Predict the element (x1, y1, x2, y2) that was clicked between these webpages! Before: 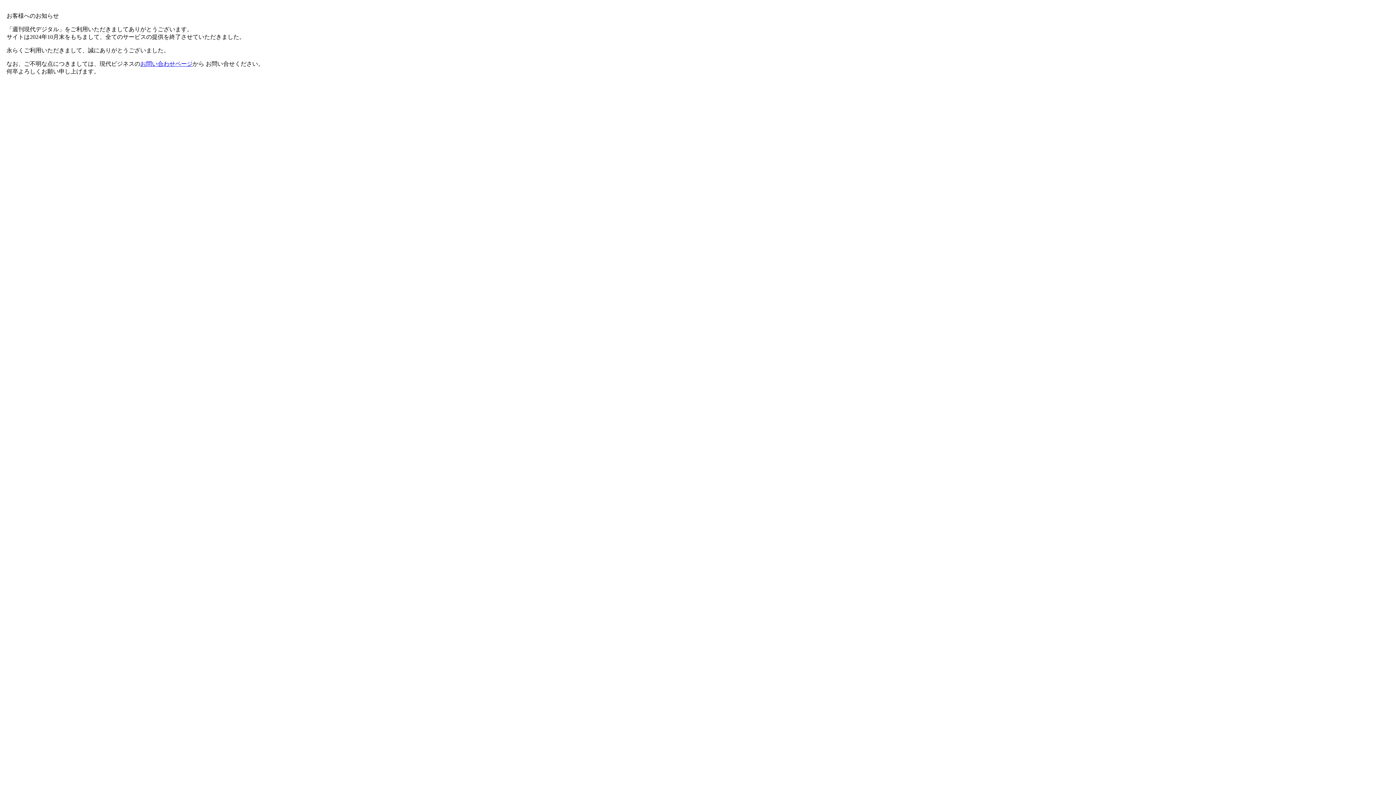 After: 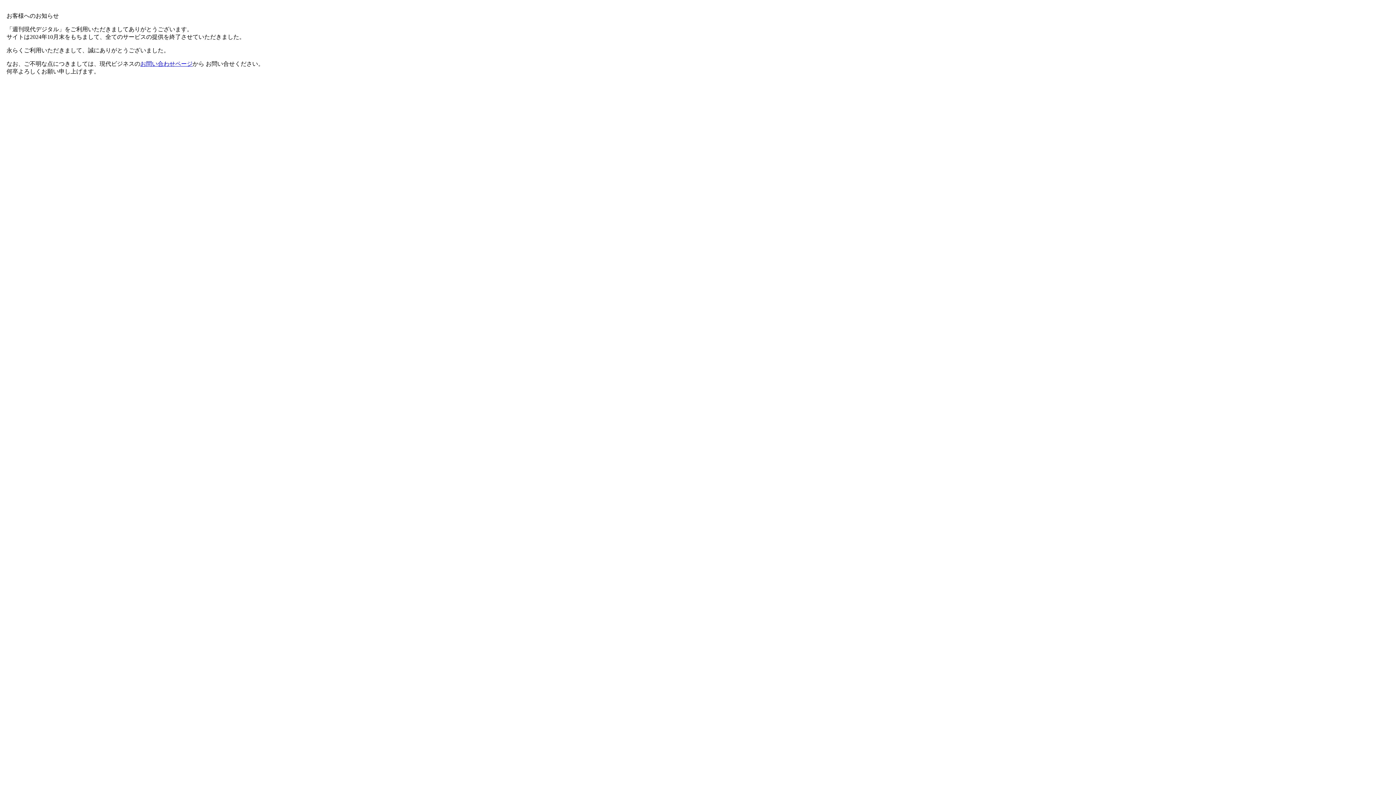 Action: label: お問い合わせページ bbox: (140, 60, 192, 66)